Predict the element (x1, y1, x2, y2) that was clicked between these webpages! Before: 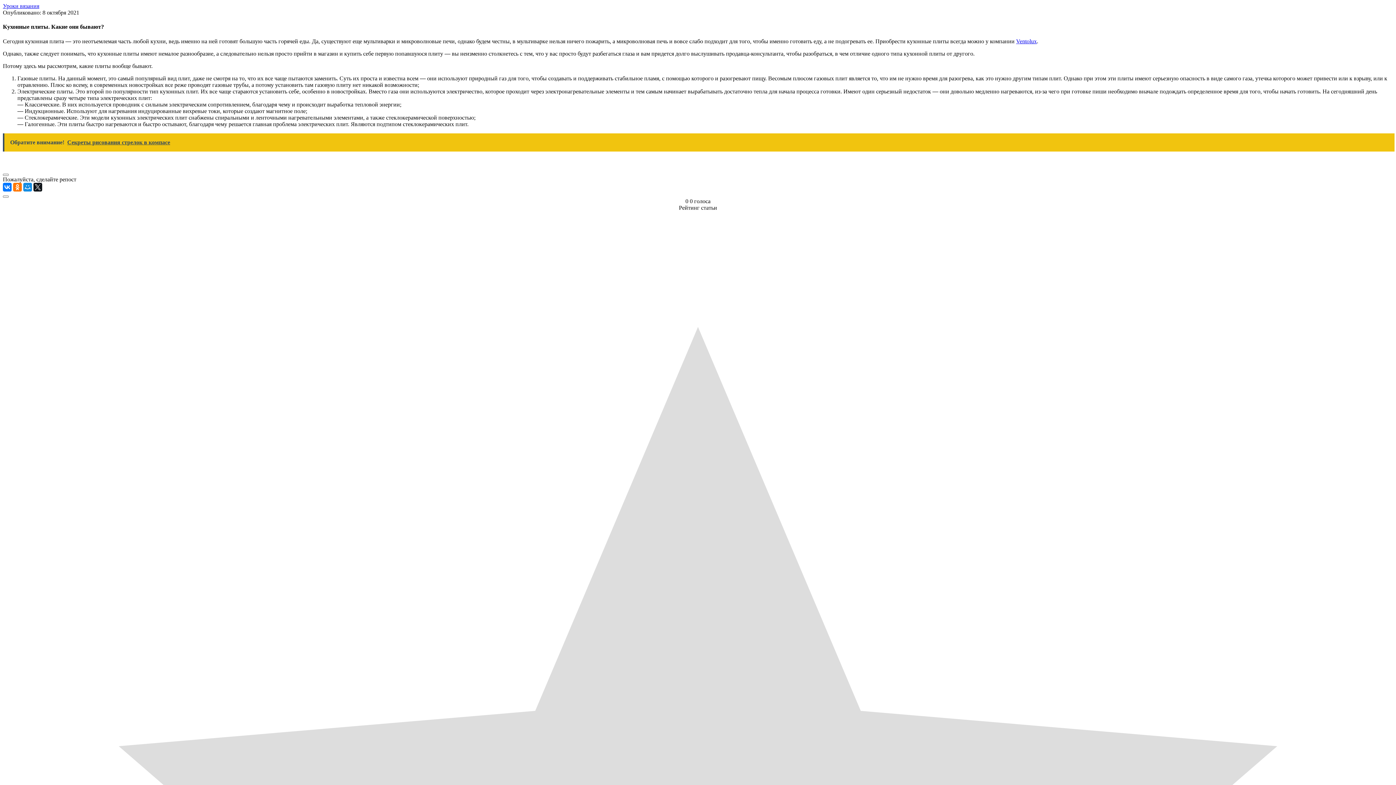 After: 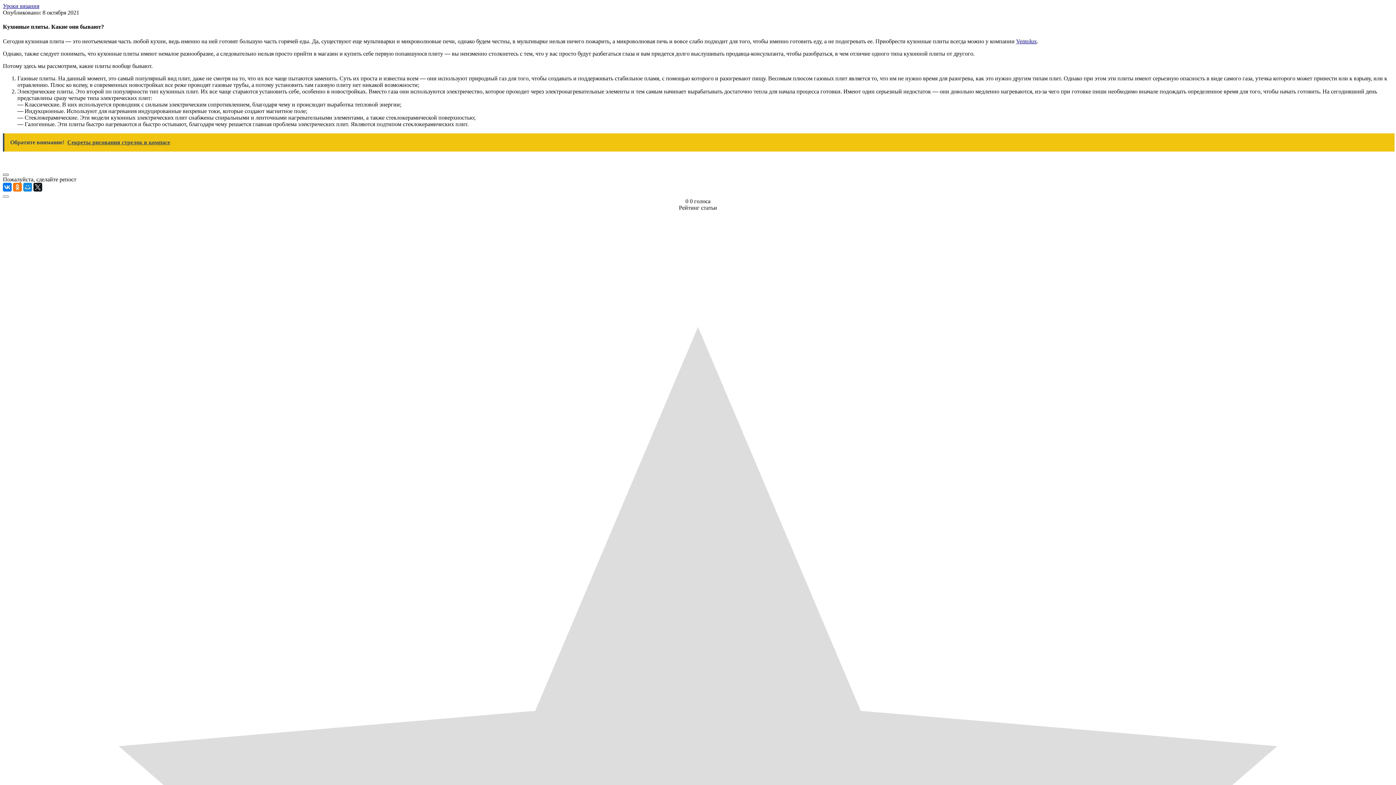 Action: bbox: (2, 173, 8, 175) label: Like Button